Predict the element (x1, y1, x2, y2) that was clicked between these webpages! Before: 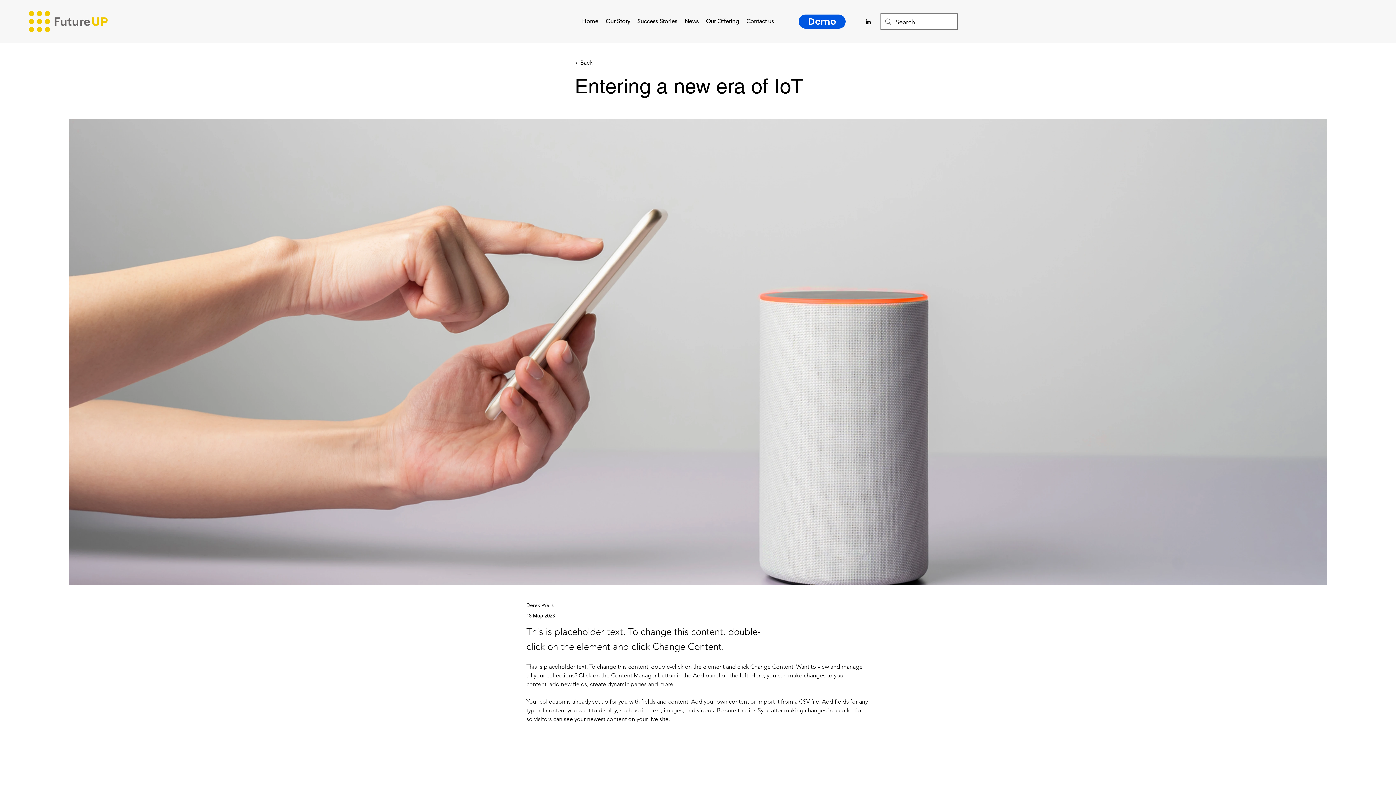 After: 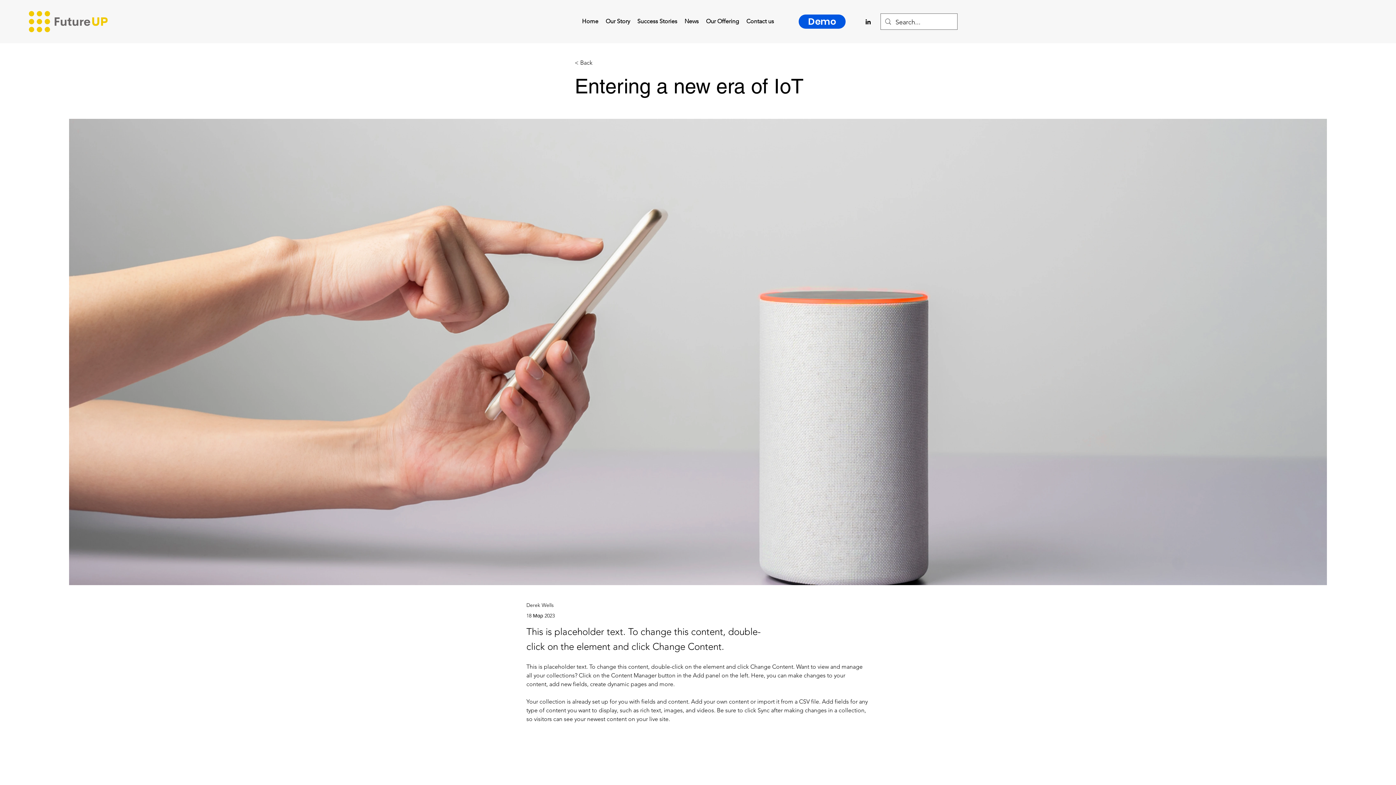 Action: bbox: (864, 18, 872, 25) label: alt.text.label.LinkedIn